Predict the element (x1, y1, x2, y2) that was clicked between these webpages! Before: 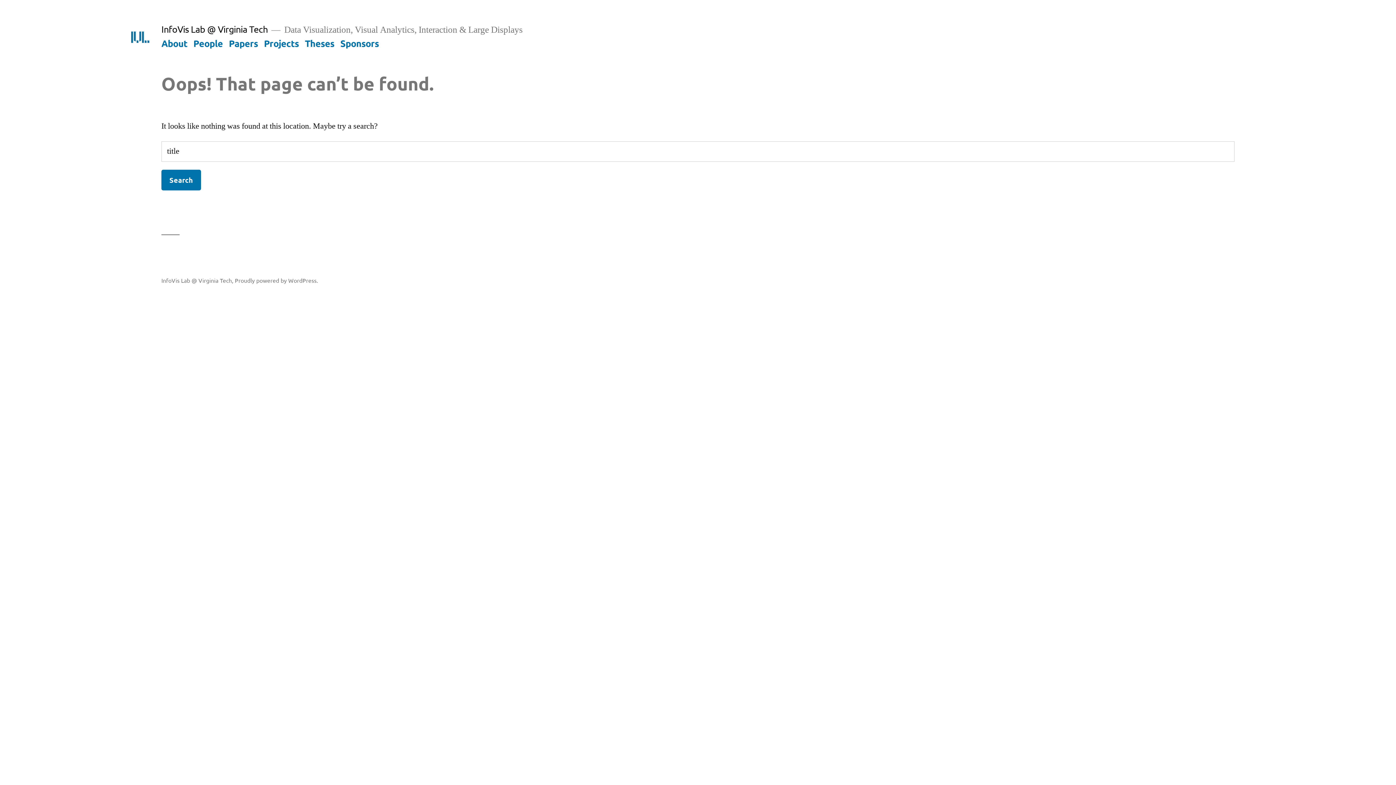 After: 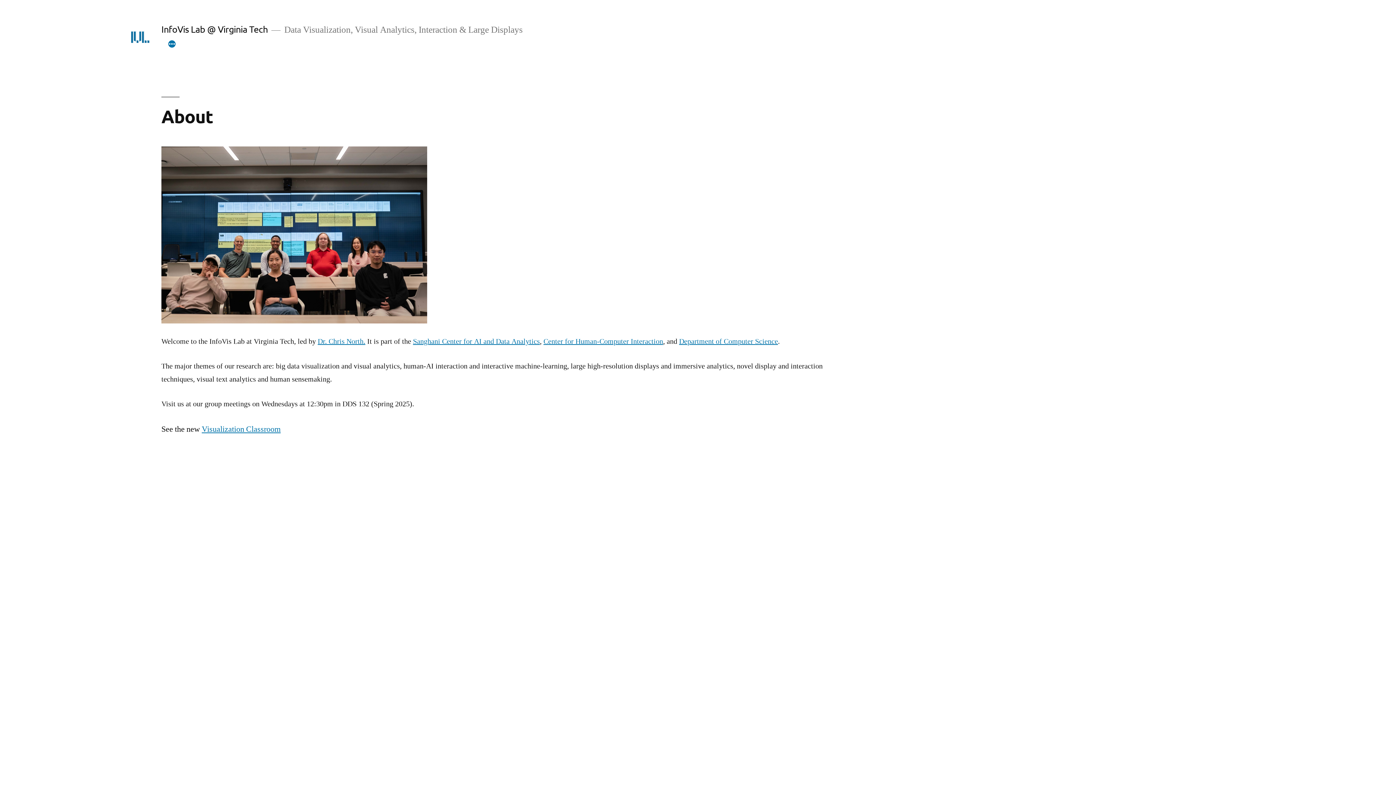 Action: bbox: (128, 25, 151, 48)